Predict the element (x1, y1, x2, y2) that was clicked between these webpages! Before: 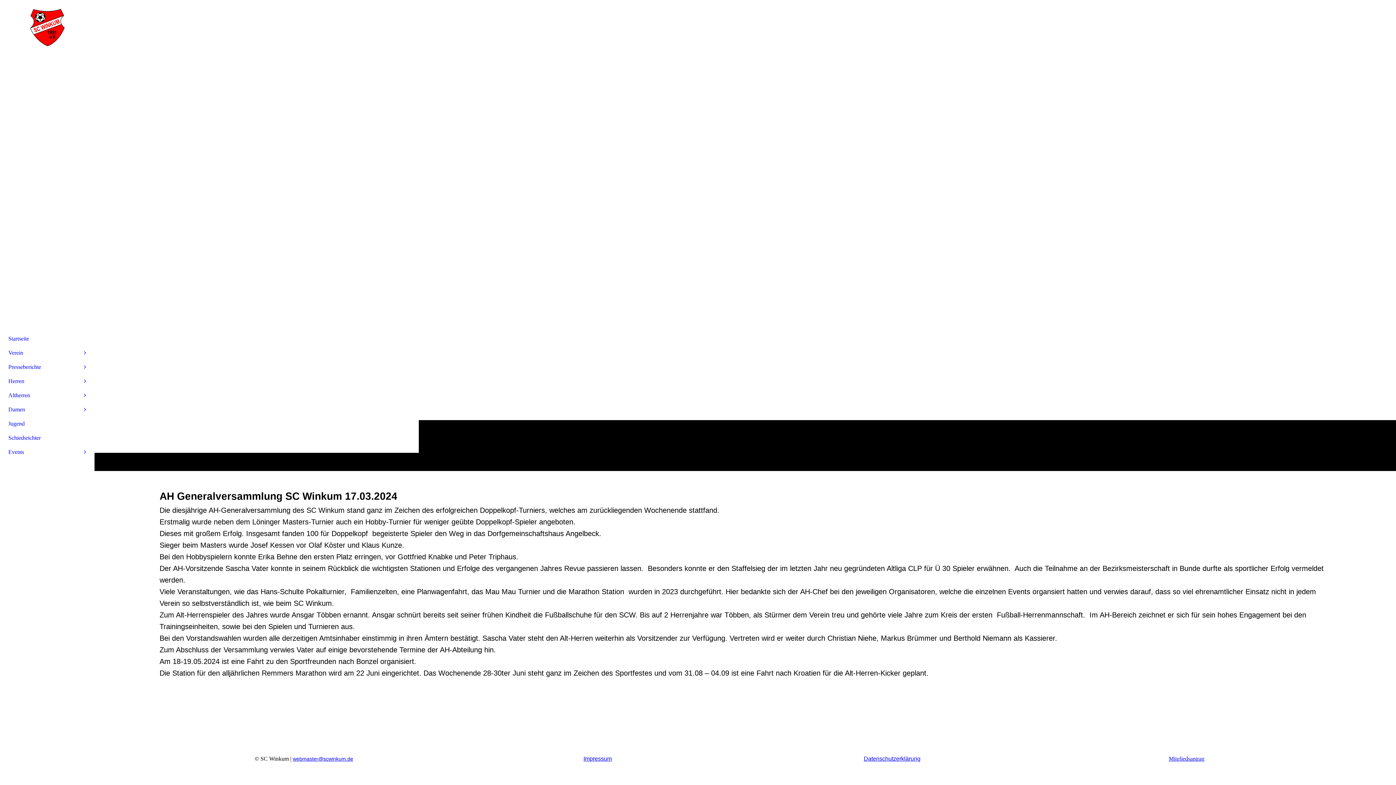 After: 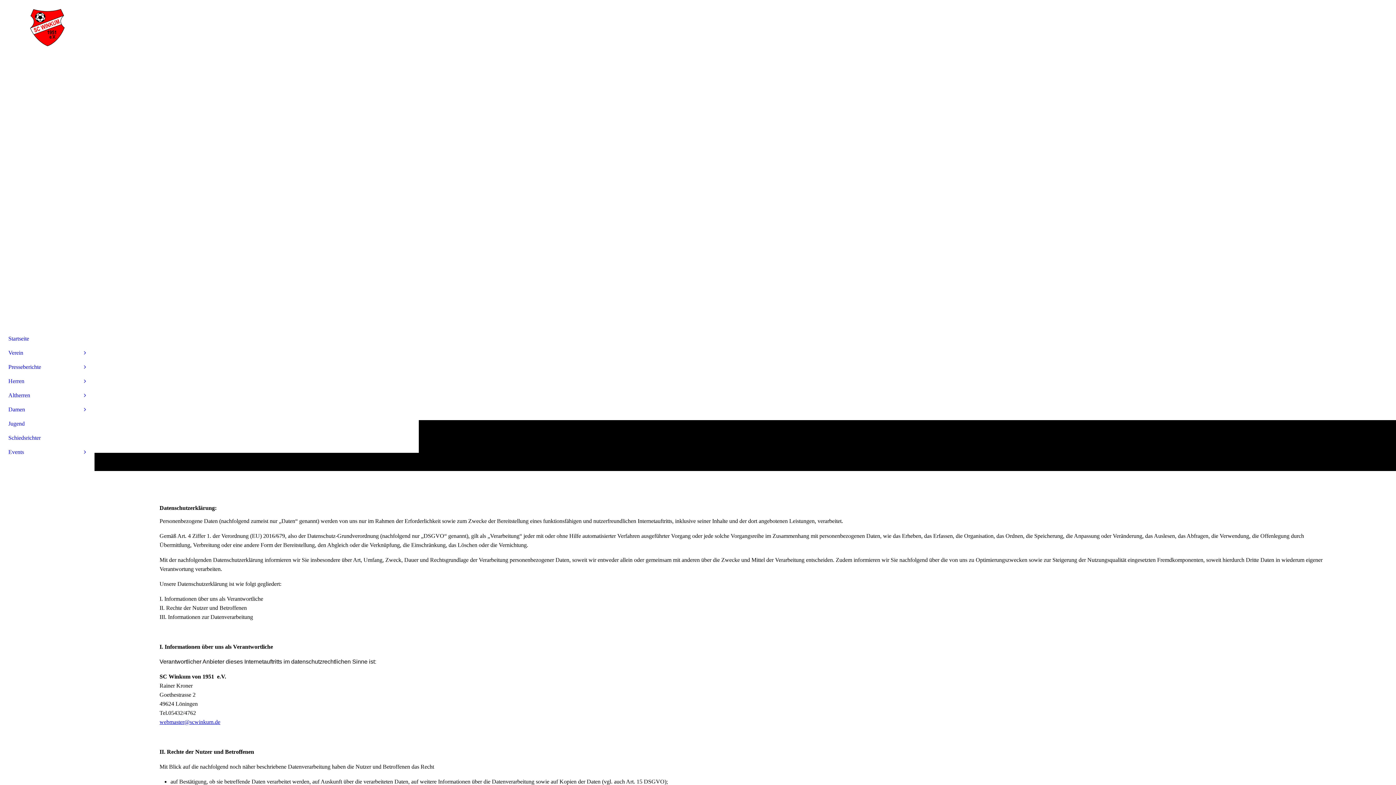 Action: label: Datenschutzerklärung bbox: (864, 756, 920, 762)